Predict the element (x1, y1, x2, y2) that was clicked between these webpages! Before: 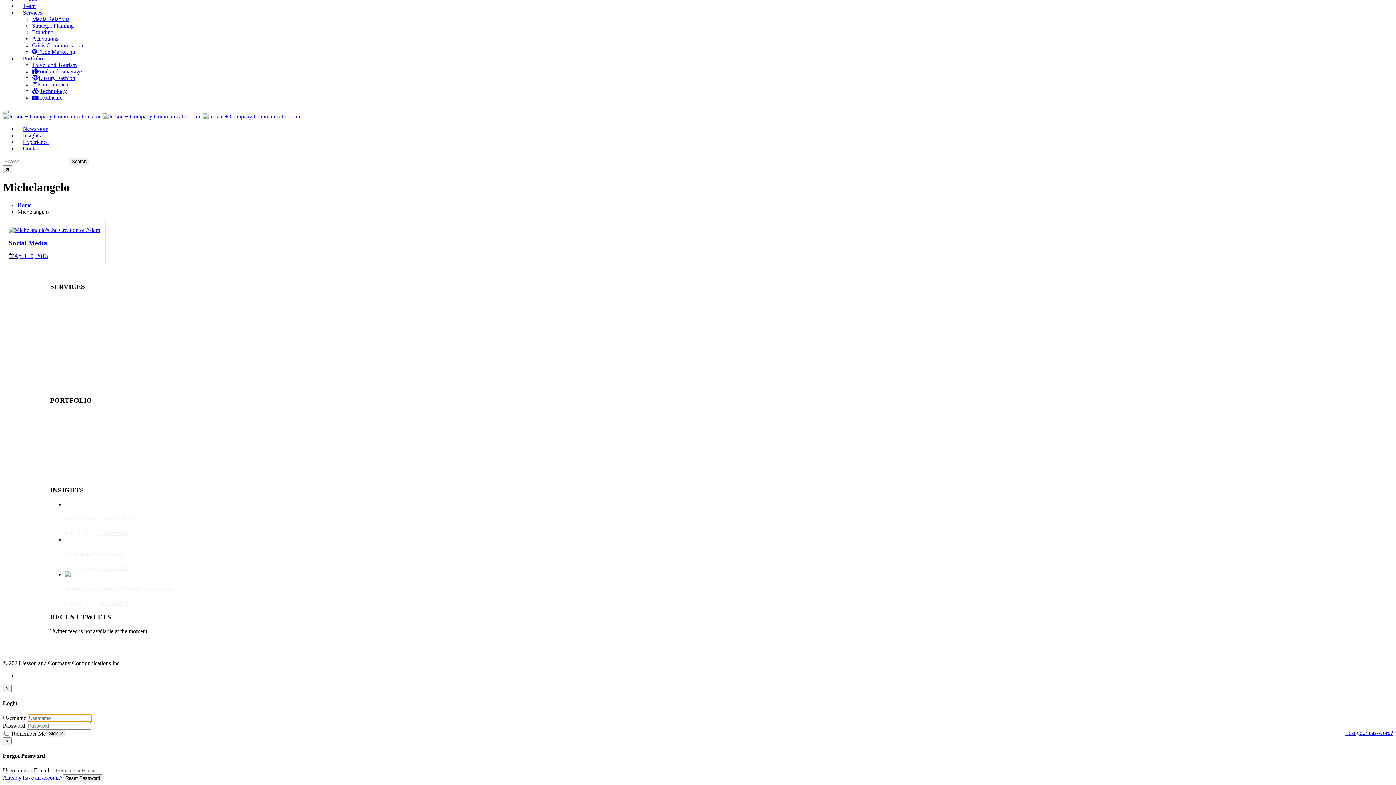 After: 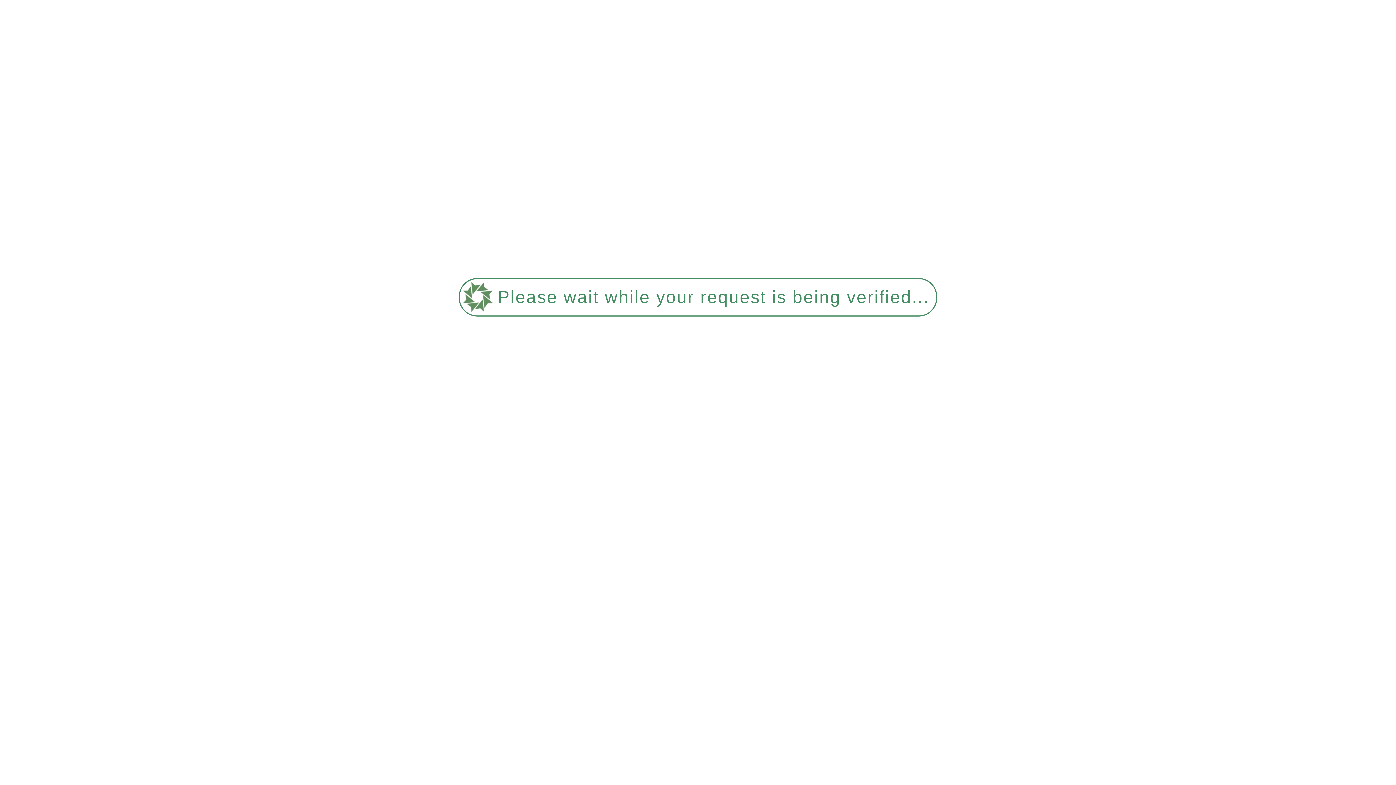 Action: label: Strategic Planning bbox: (32, 22, 73, 28)